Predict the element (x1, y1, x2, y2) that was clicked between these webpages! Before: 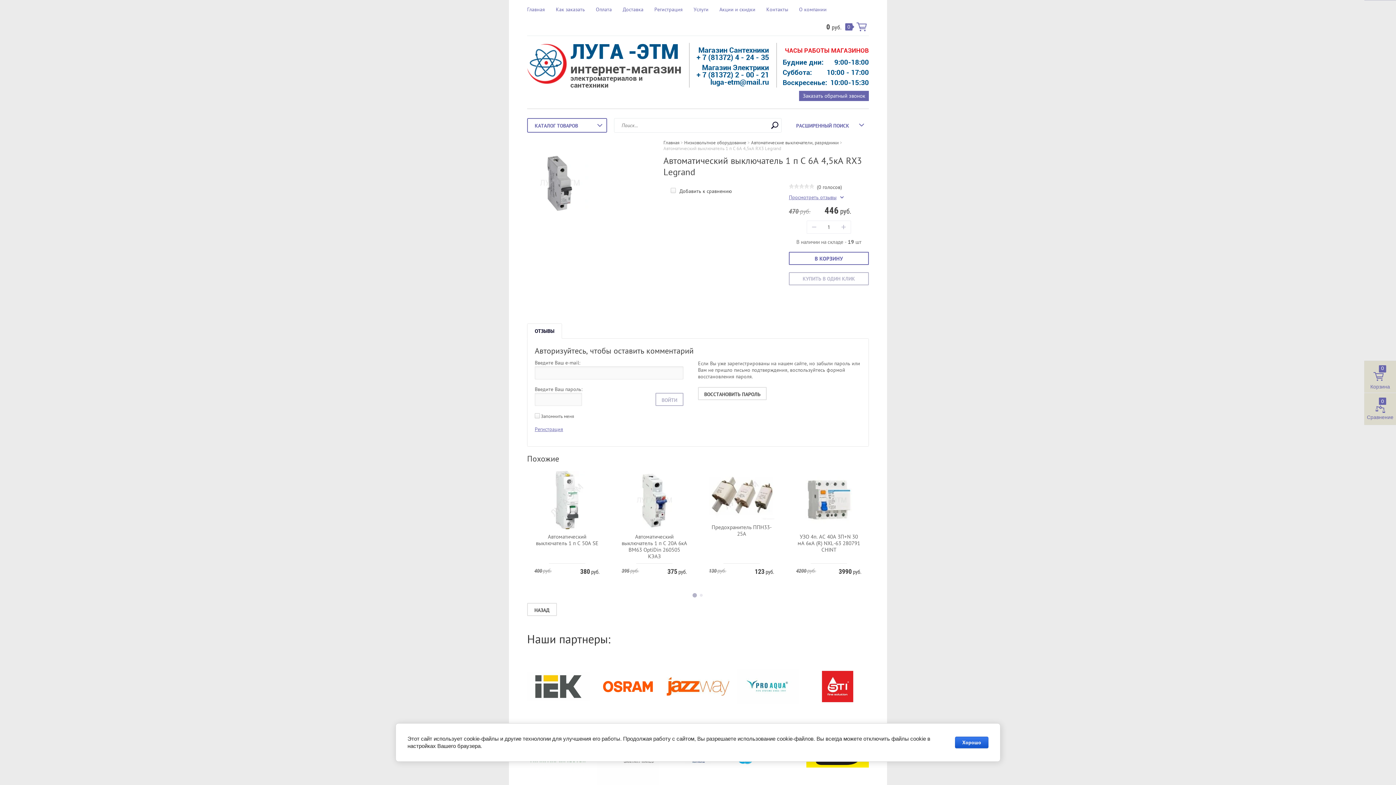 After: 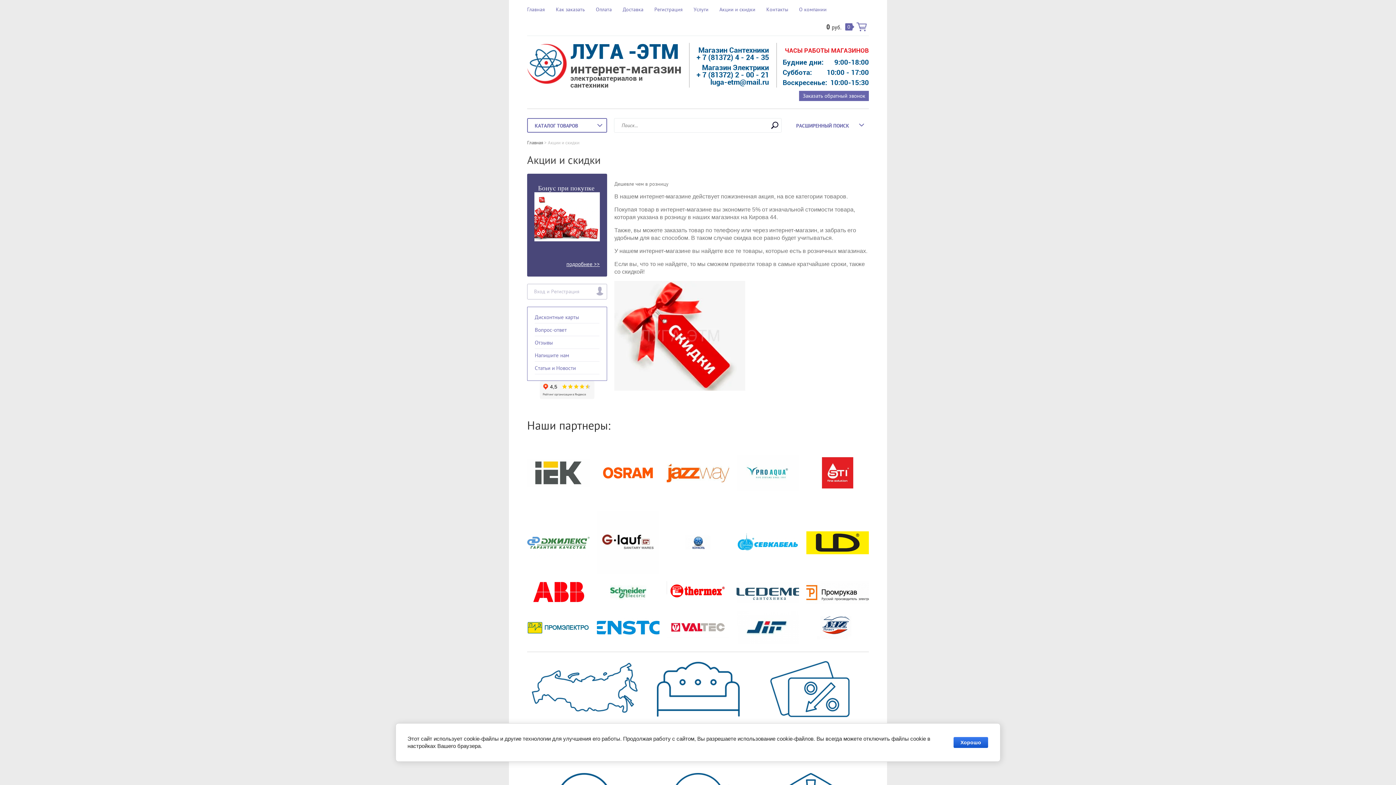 Action: label: Акции и скидки bbox: (719, 0, 755, 17)